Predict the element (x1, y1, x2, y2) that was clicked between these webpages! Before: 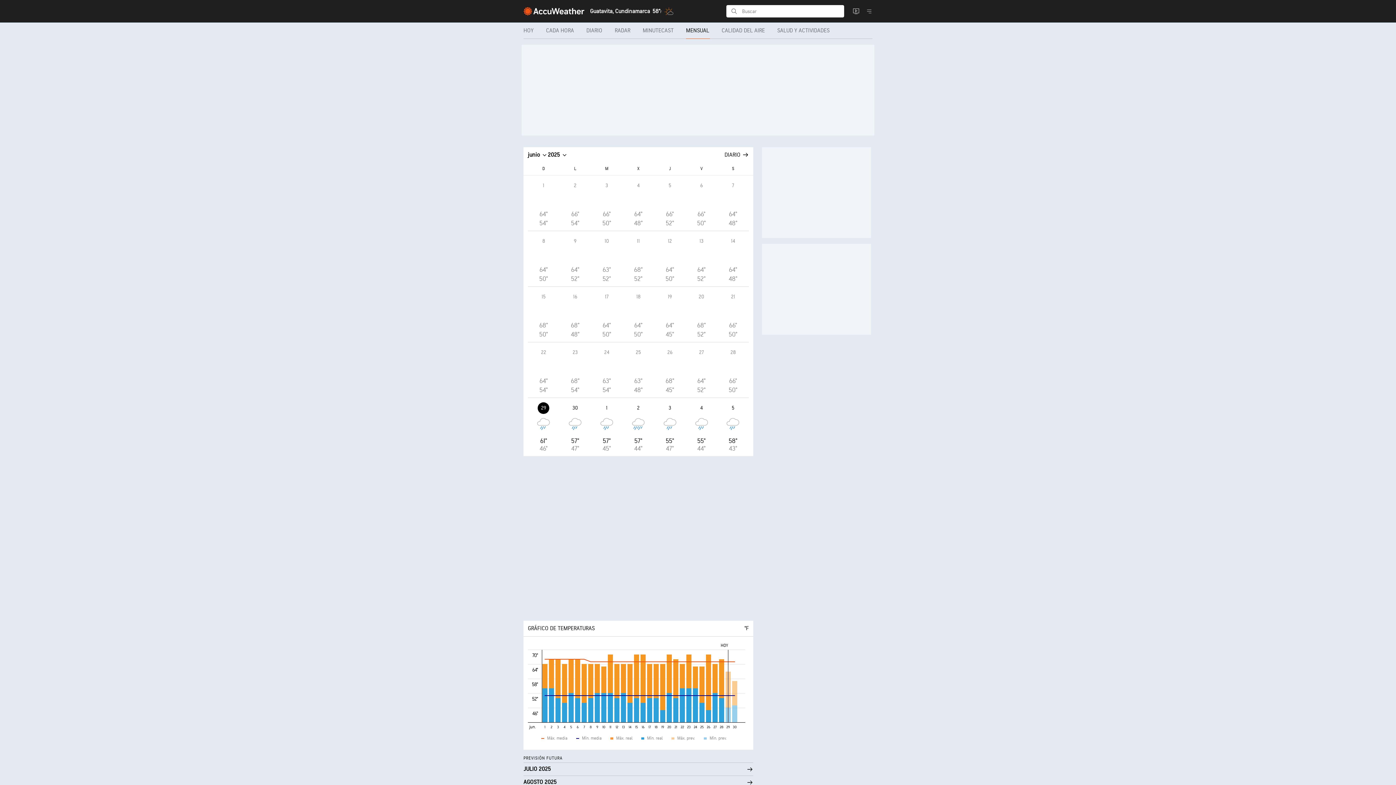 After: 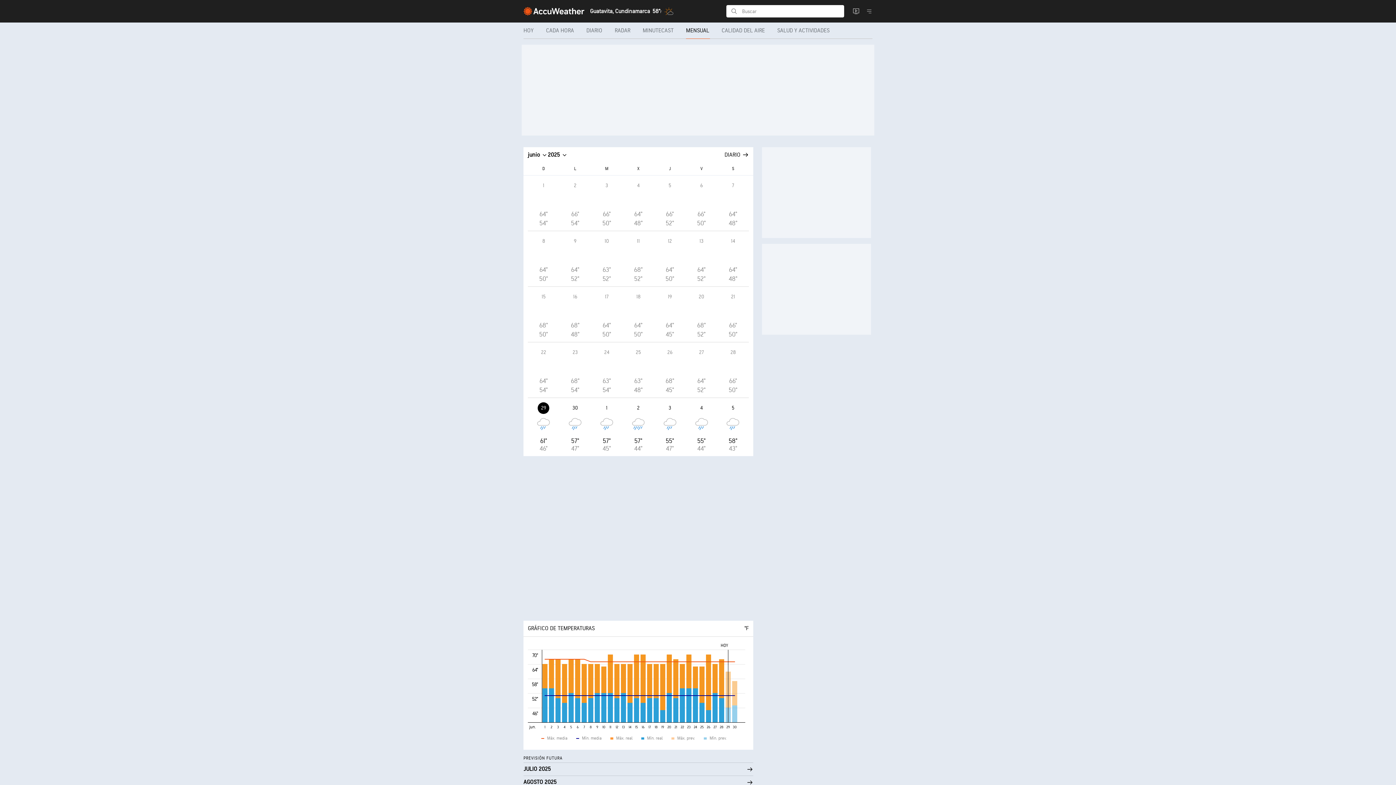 Action: bbox: (622, 286, 654, 342) label: 18
64°
50°